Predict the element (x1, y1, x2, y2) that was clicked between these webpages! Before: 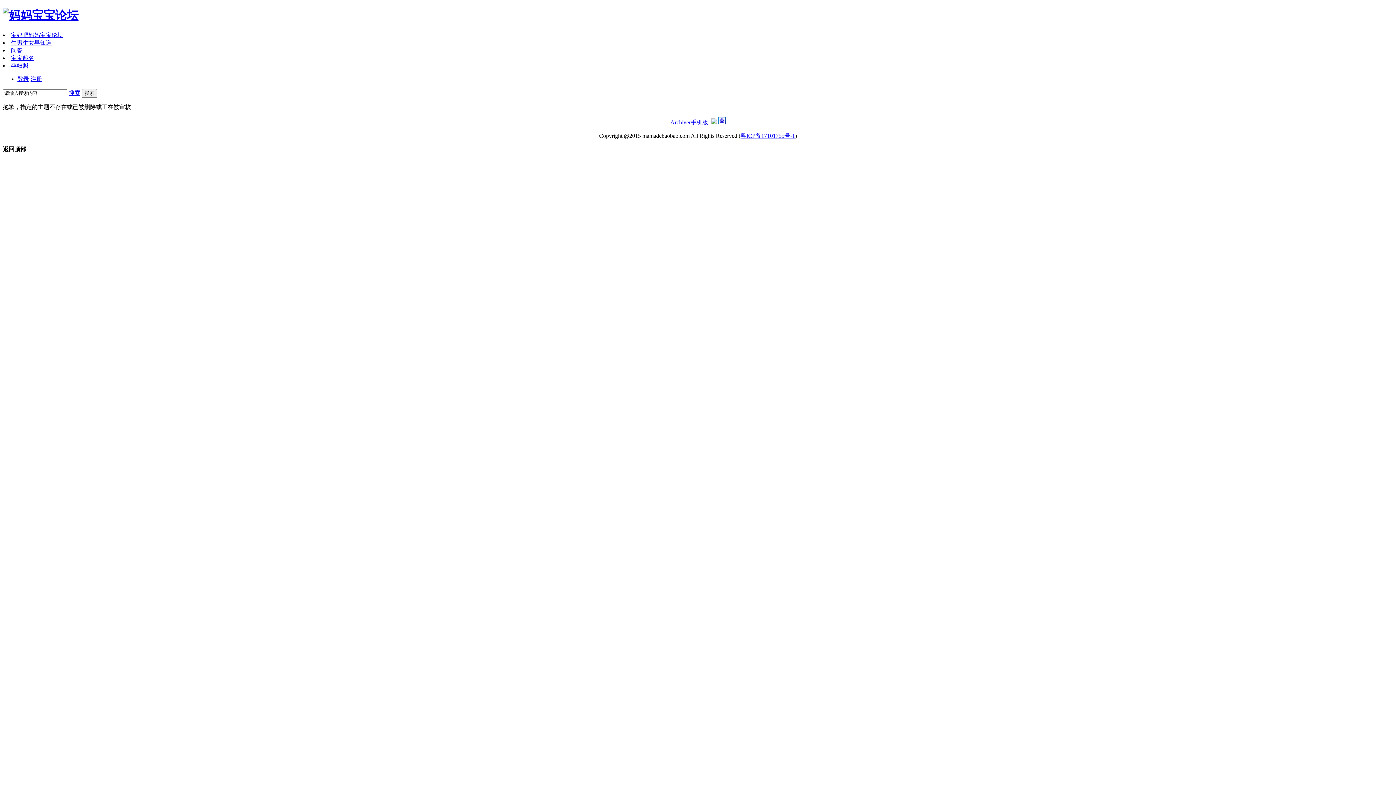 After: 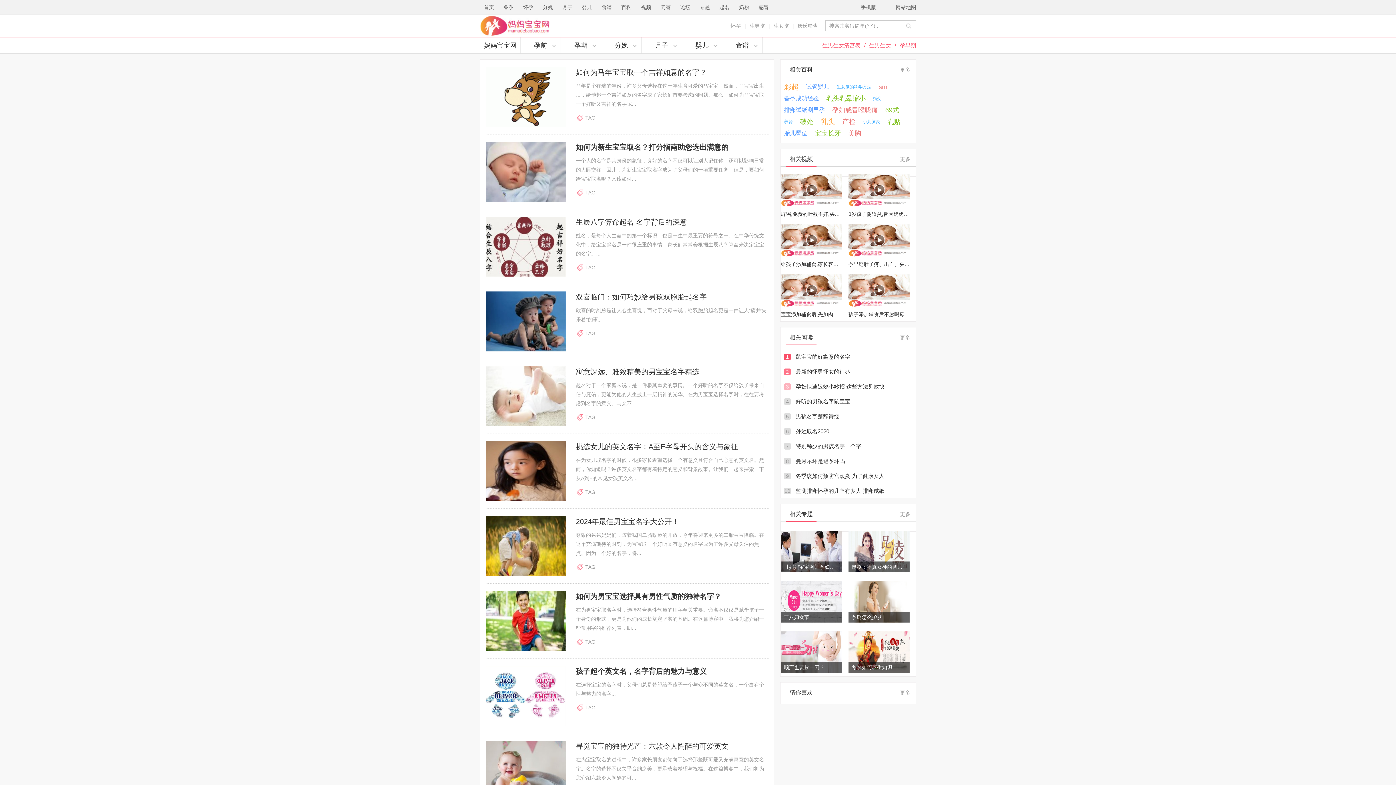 Action: label: 宝宝起名 bbox: (10, 54, 34, 61)